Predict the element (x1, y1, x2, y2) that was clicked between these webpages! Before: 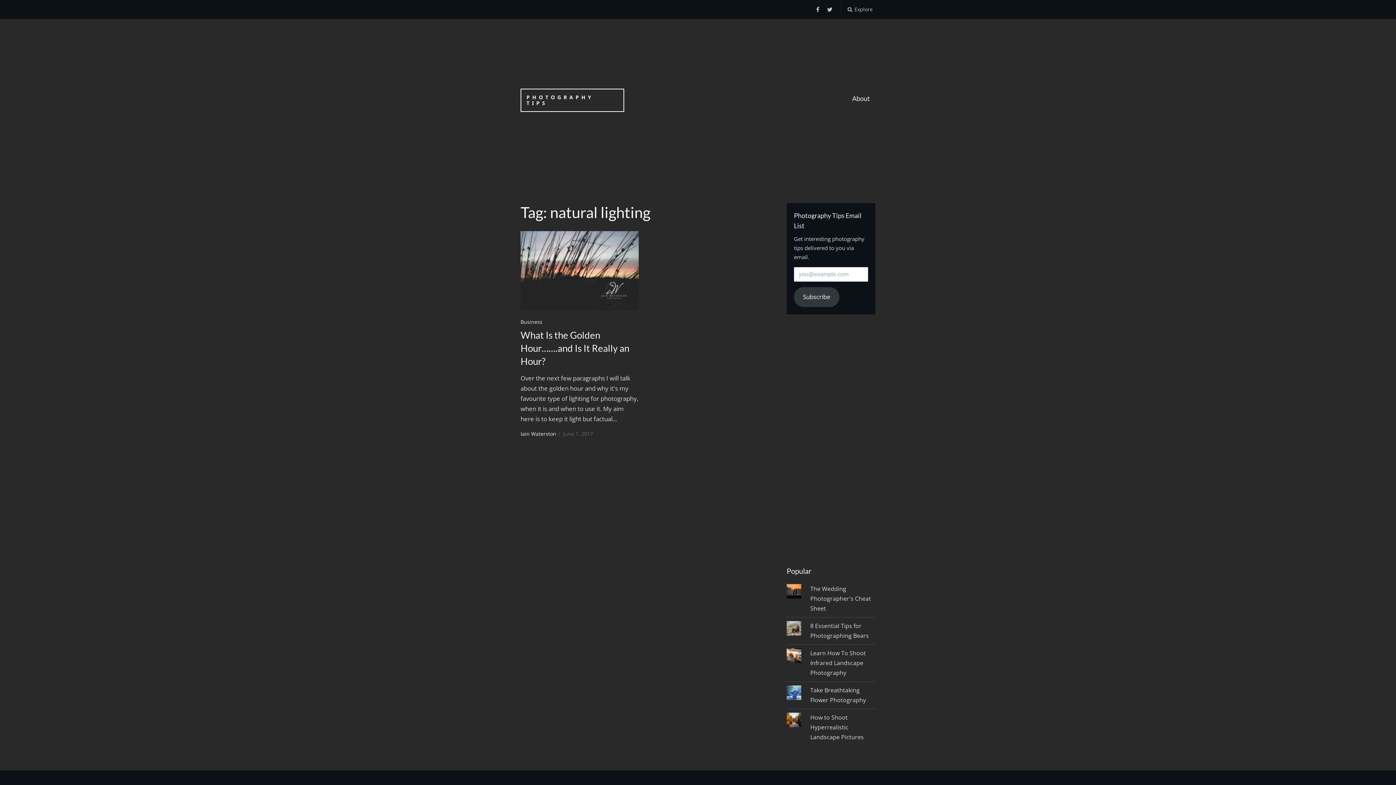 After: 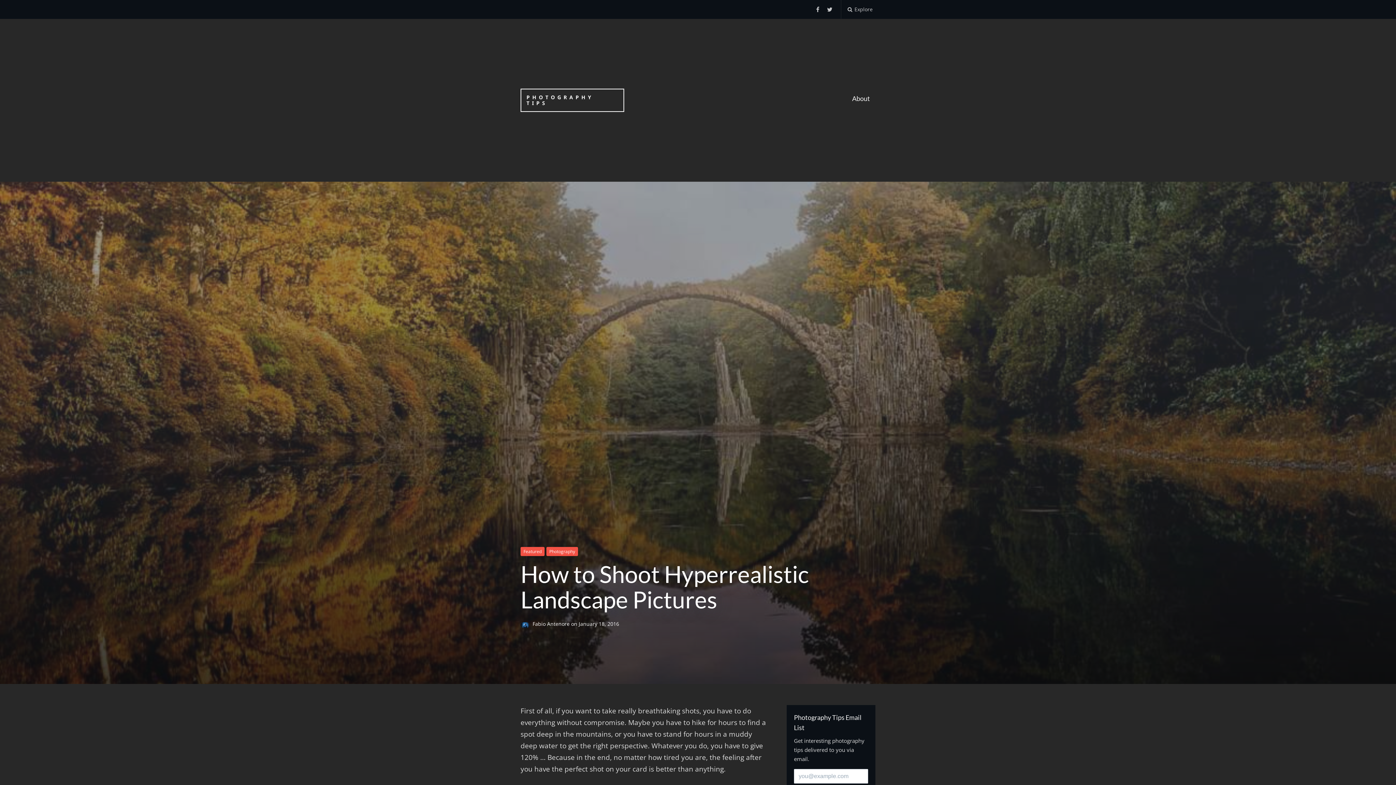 Action: label: How to Shoot Hyperrealistic Landscape Pictures bbox: (810, 713, 863, 741)